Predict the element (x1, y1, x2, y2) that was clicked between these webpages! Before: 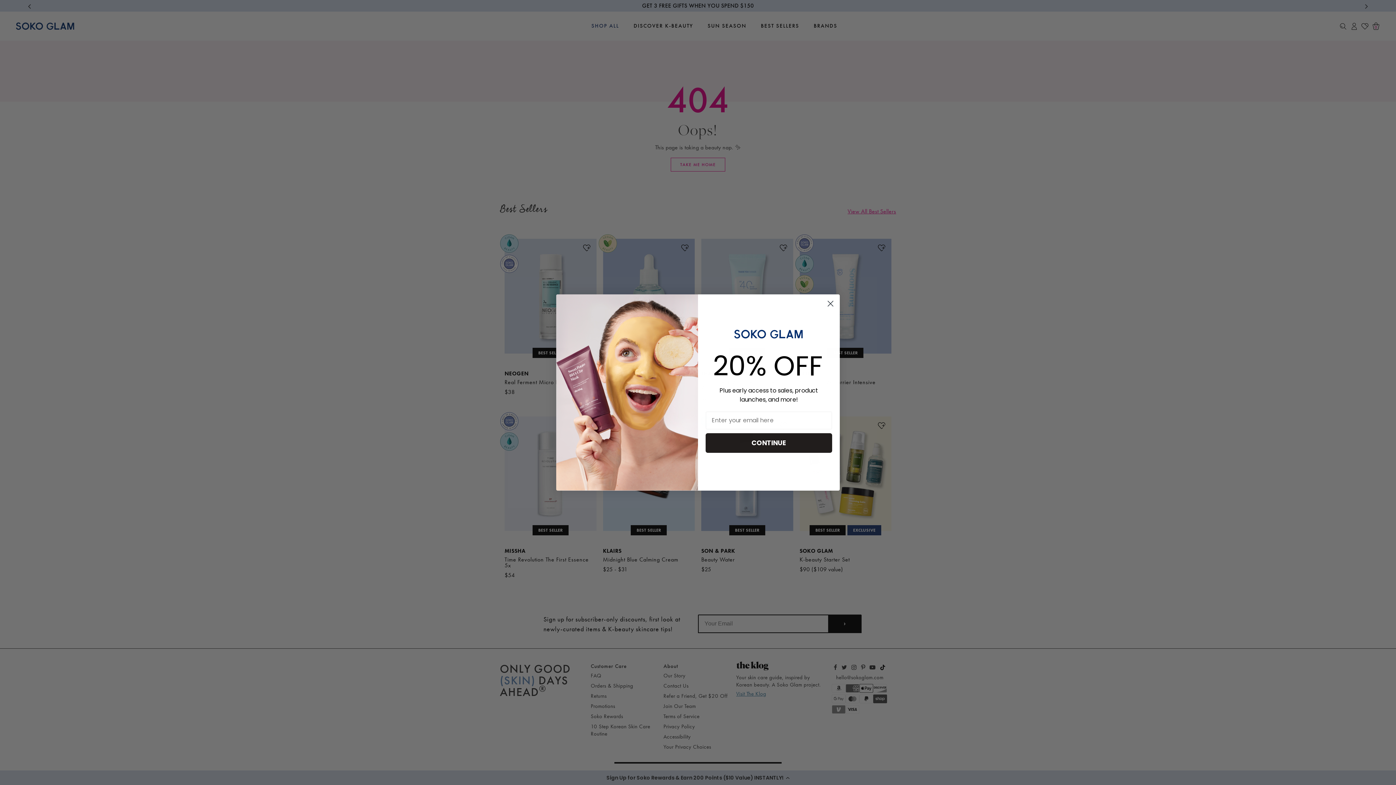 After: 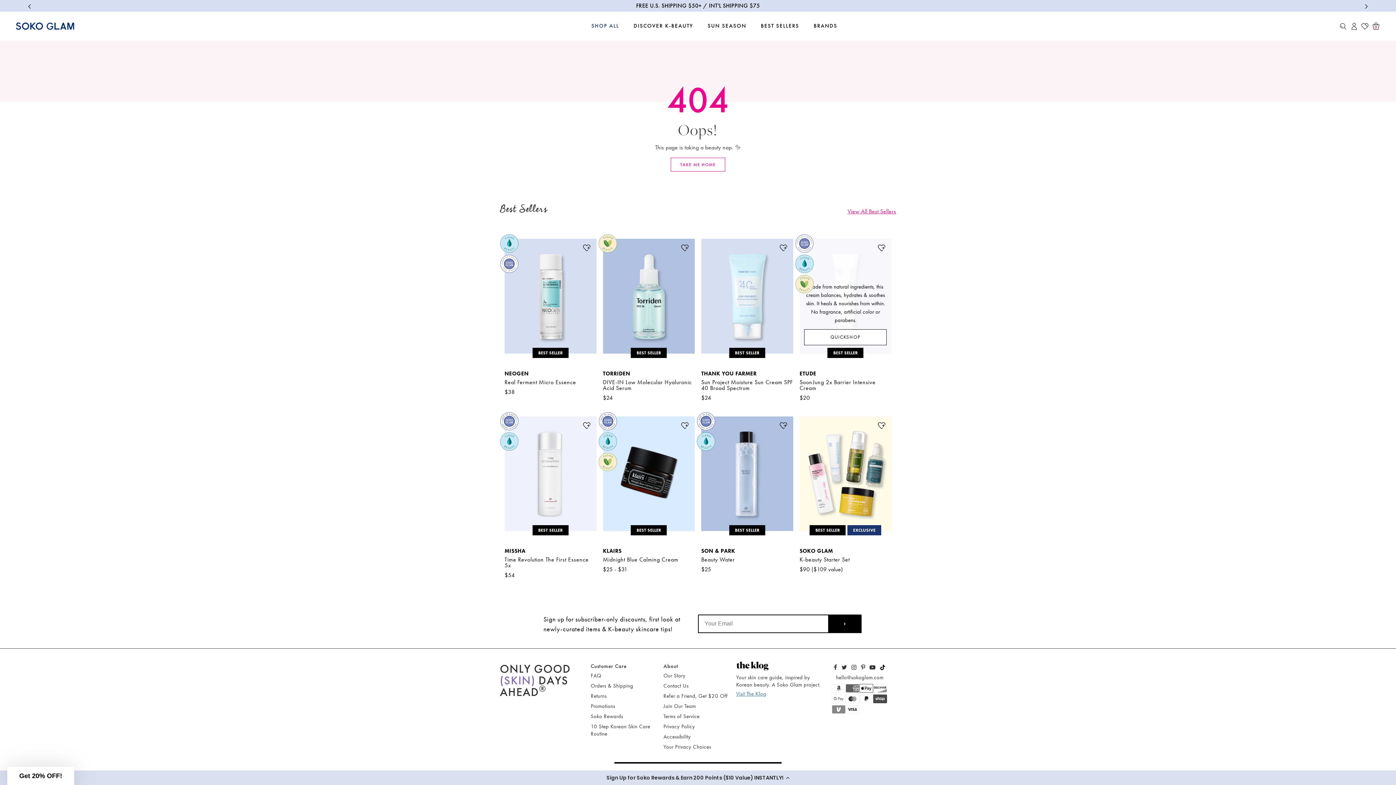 Action: bbox: (824, 297, 837, 310) label: Close dialog